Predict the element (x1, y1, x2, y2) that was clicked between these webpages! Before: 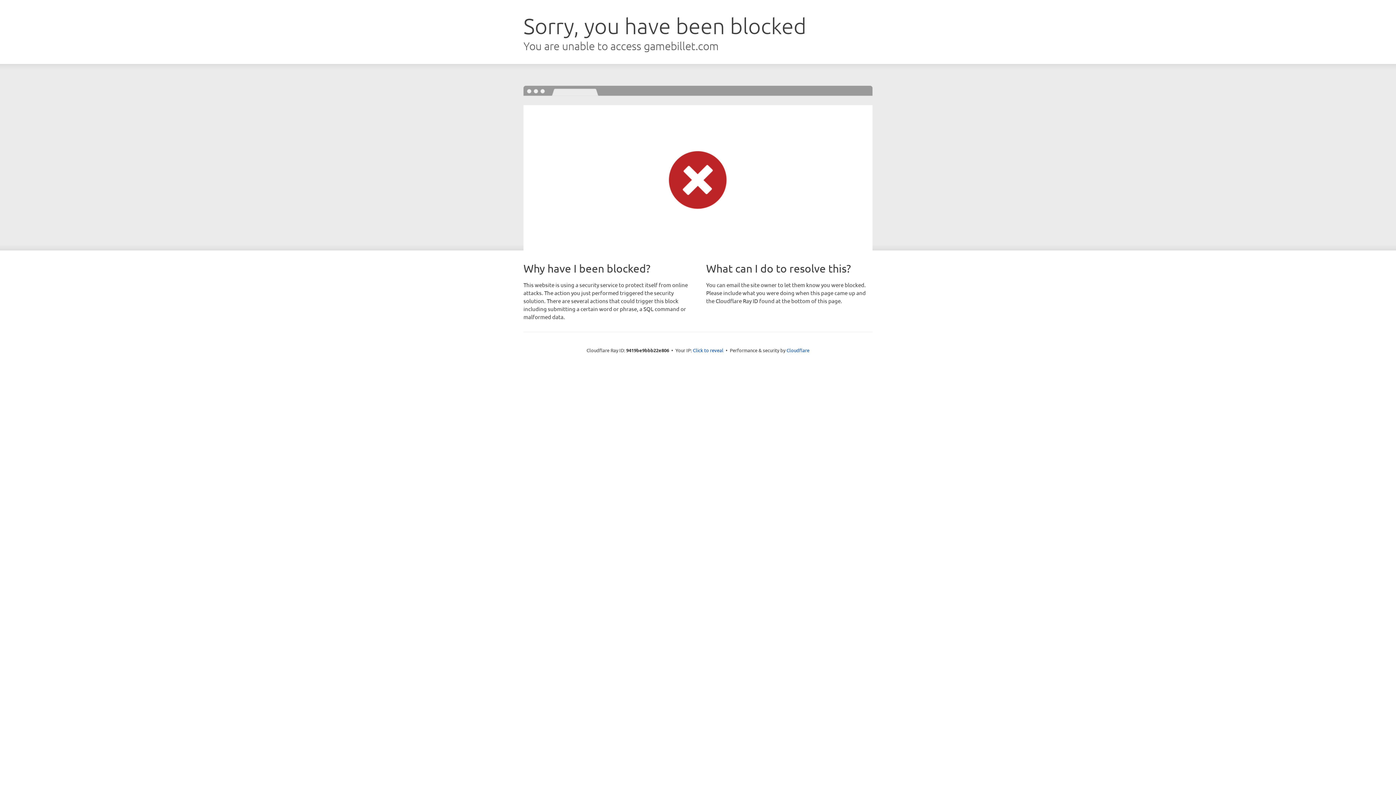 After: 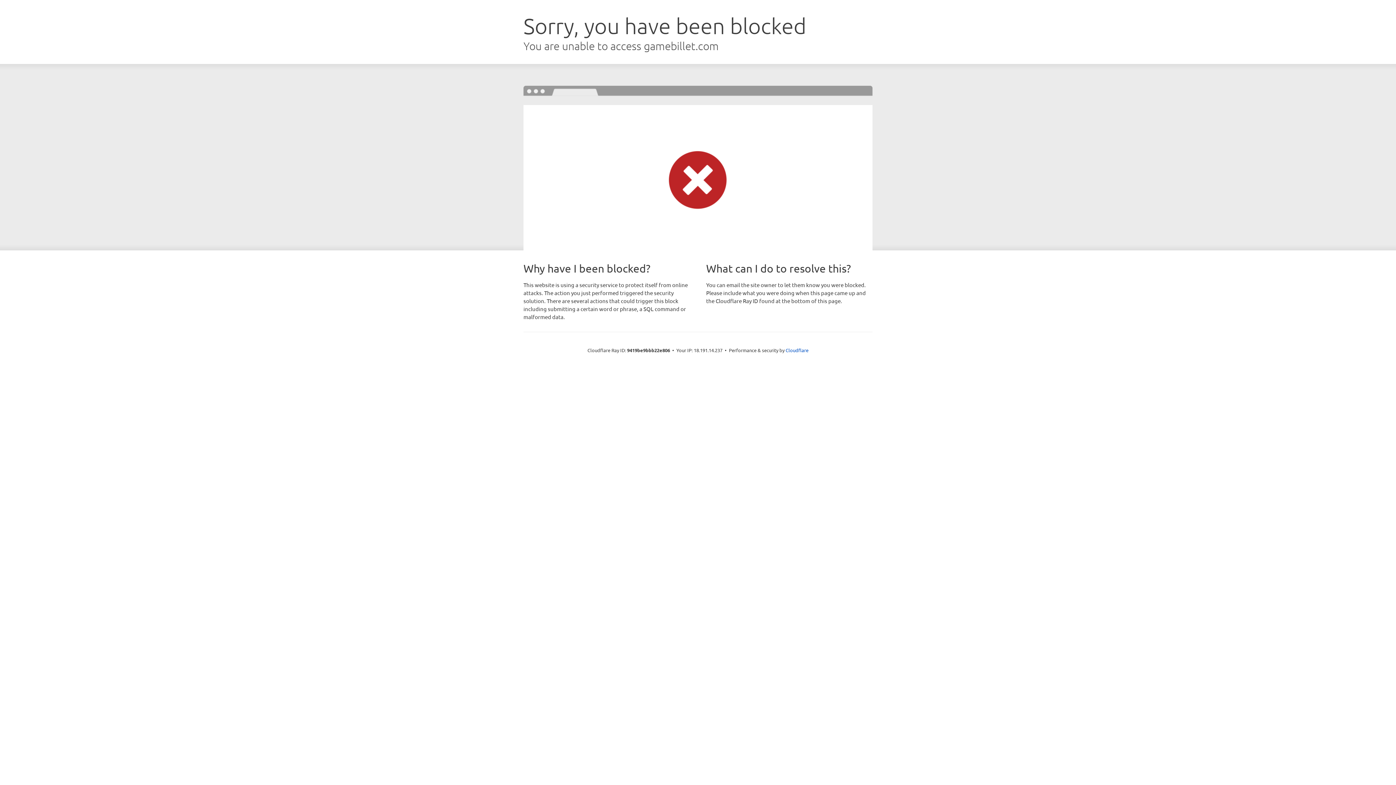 Action: bbox: (693, 346, 723, 353) label: Click to reveal